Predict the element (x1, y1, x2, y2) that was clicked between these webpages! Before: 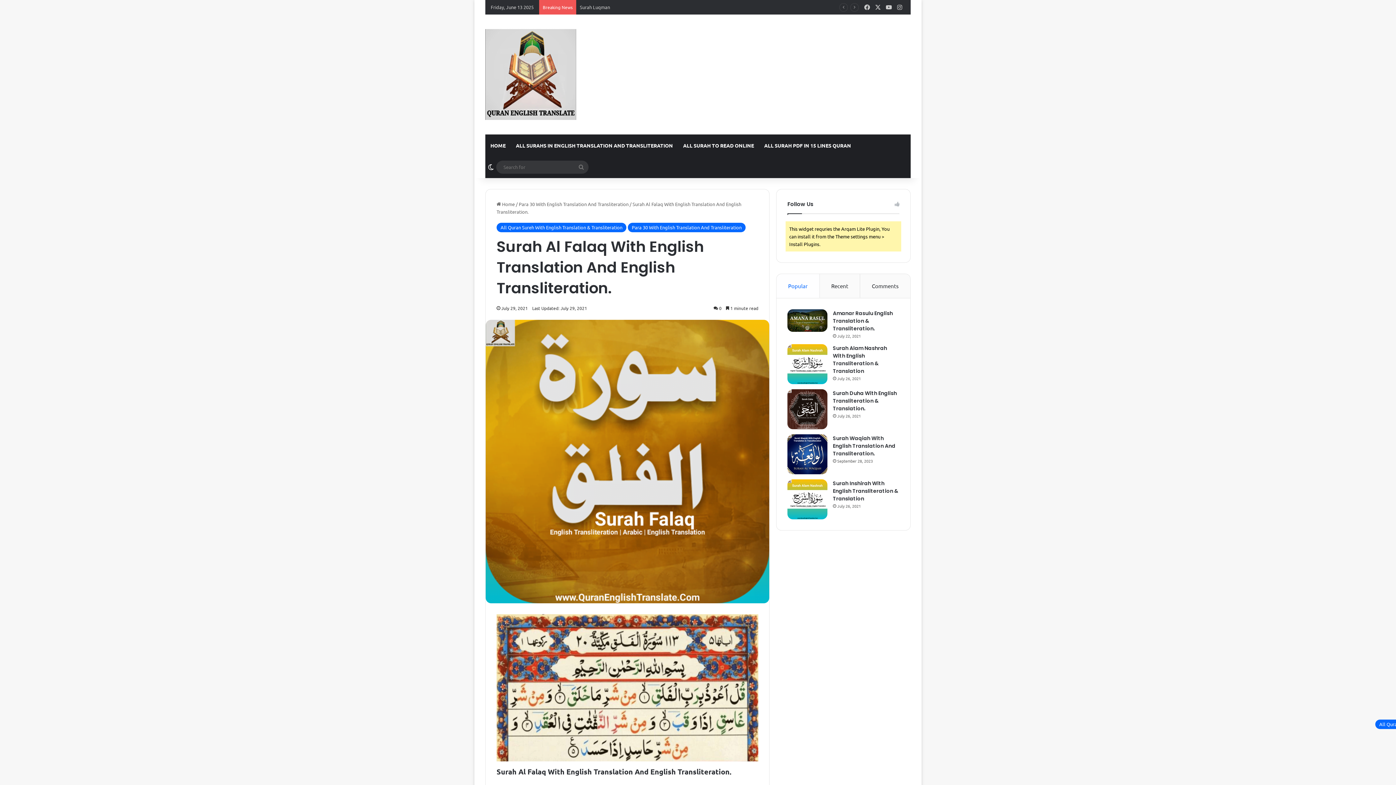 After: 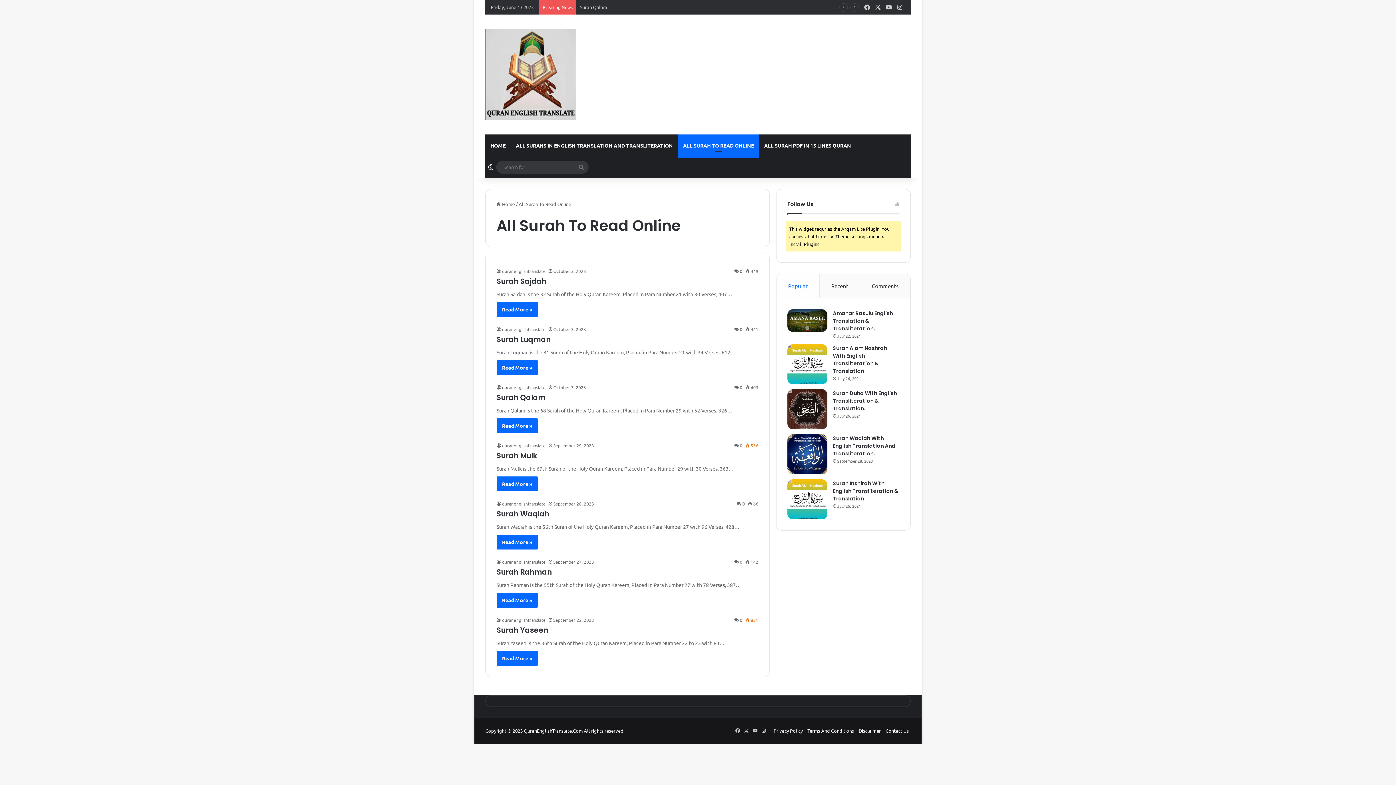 Action: label: ALL SURAH TO READ ONLINE bbox: (678, 134, 759, 156)